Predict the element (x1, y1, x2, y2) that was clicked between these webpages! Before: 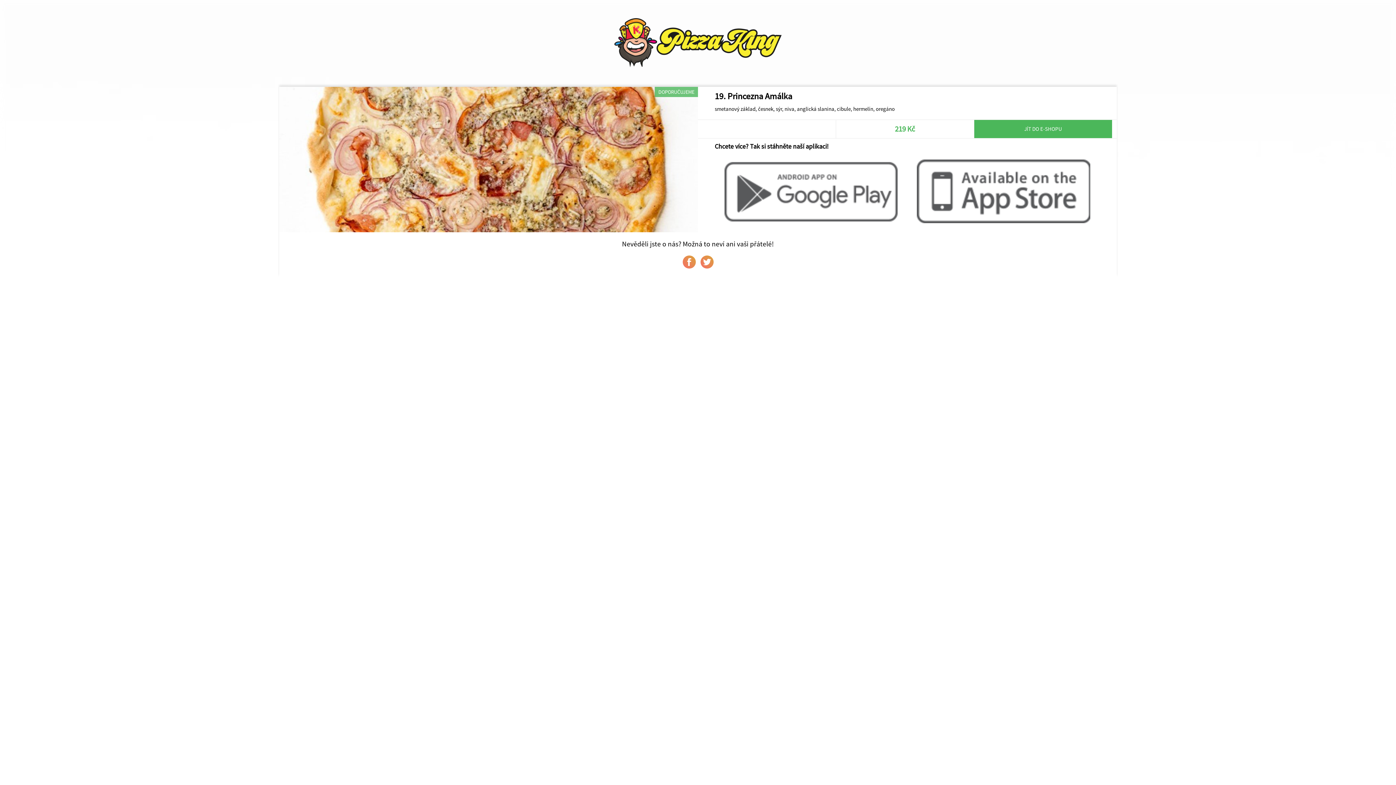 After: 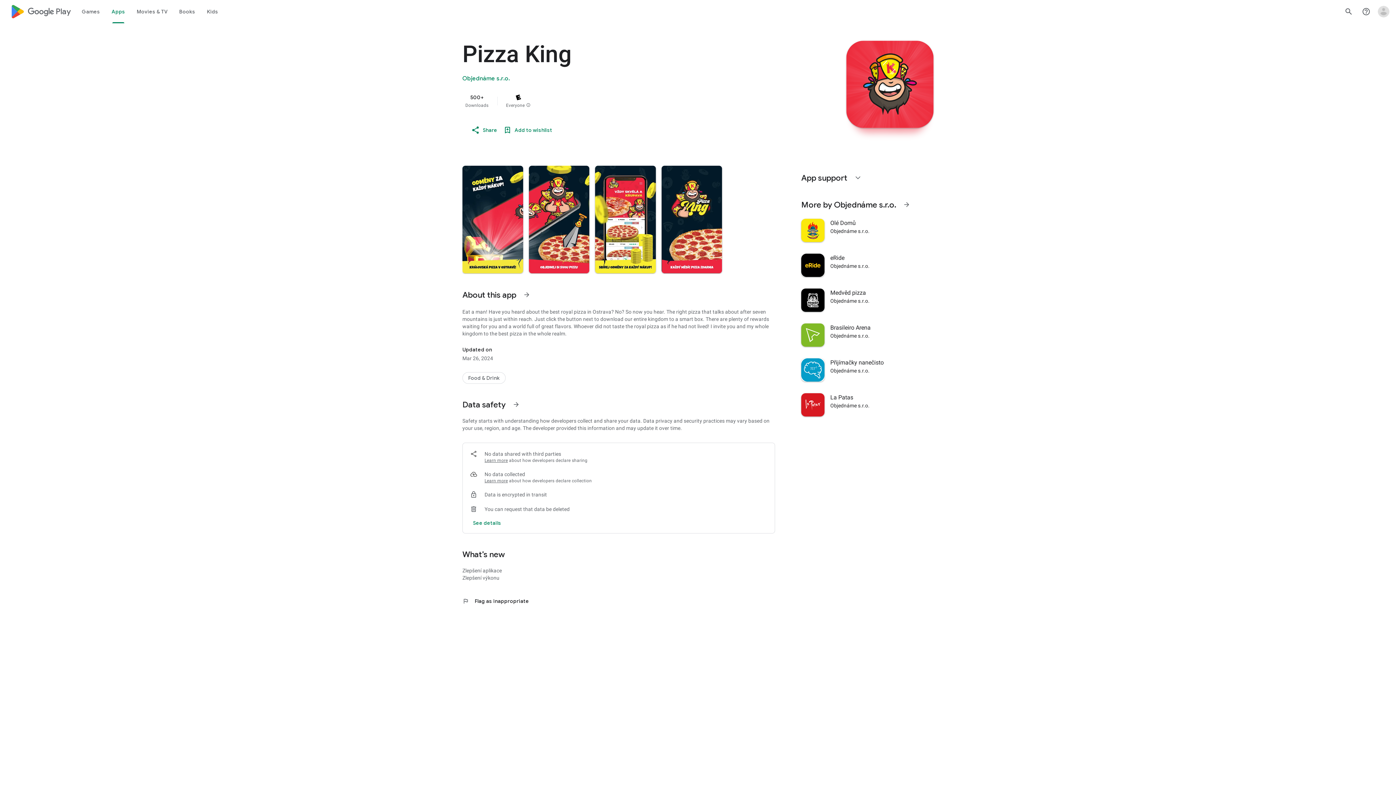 Action: bbox: (714, 217, 907, 224)